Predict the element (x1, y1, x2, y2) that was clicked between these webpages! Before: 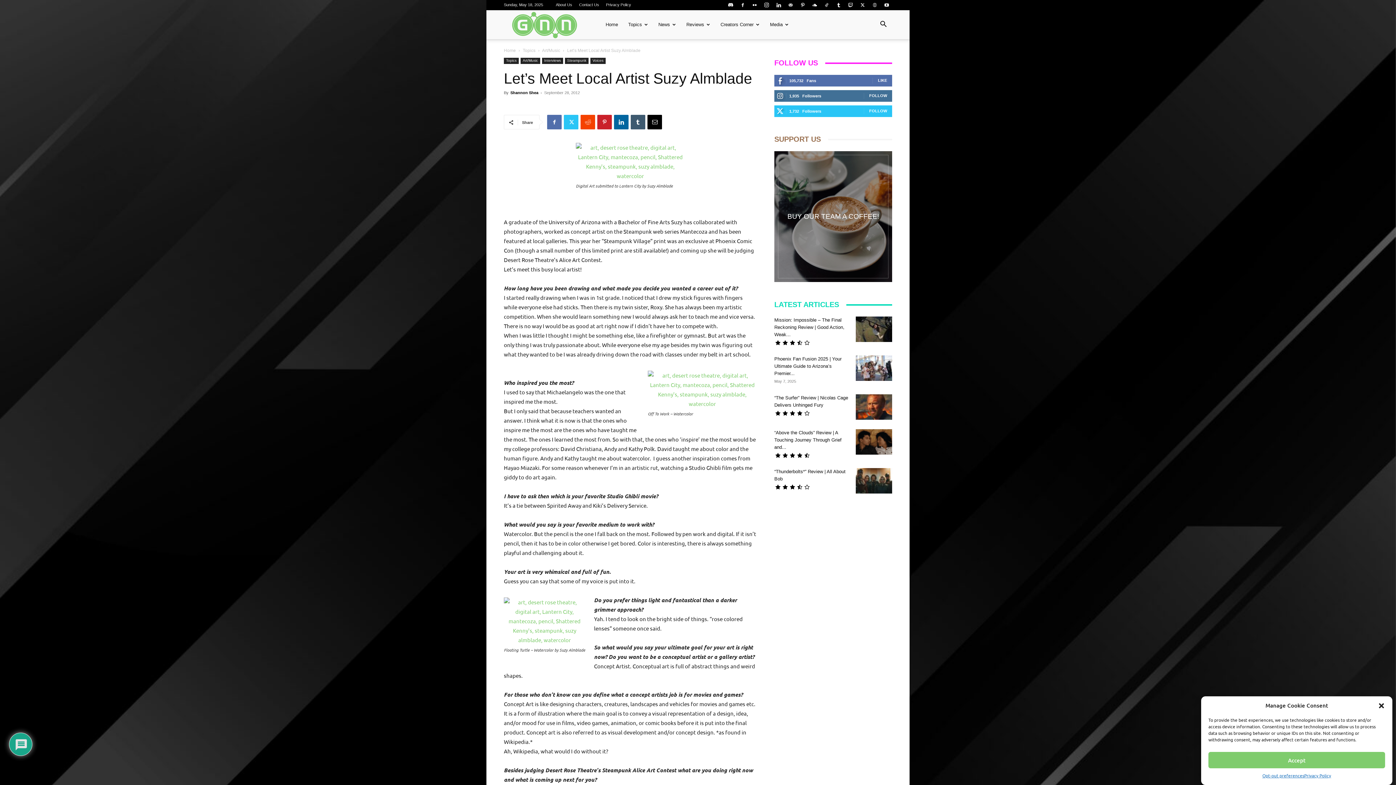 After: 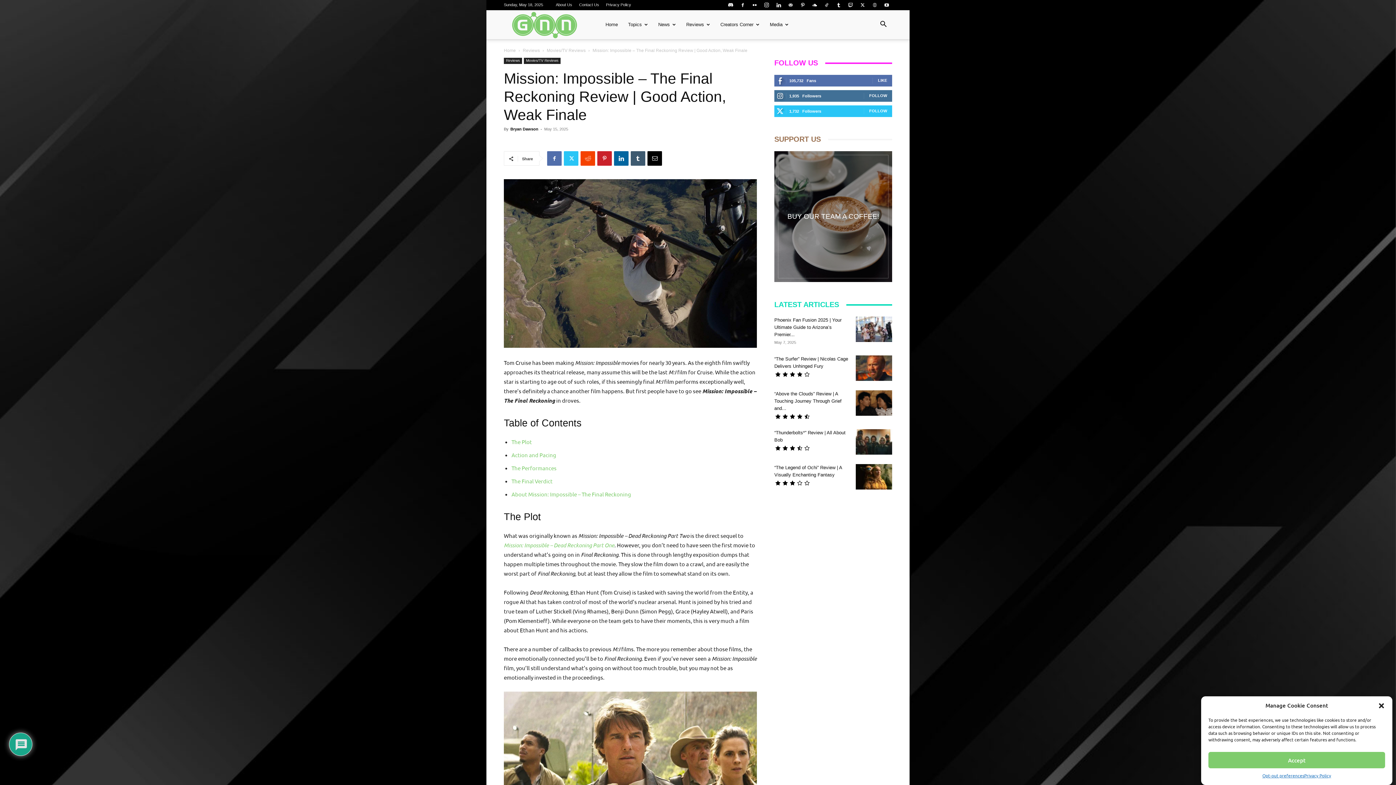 Action: bbox: (856, 316, 892, 342)